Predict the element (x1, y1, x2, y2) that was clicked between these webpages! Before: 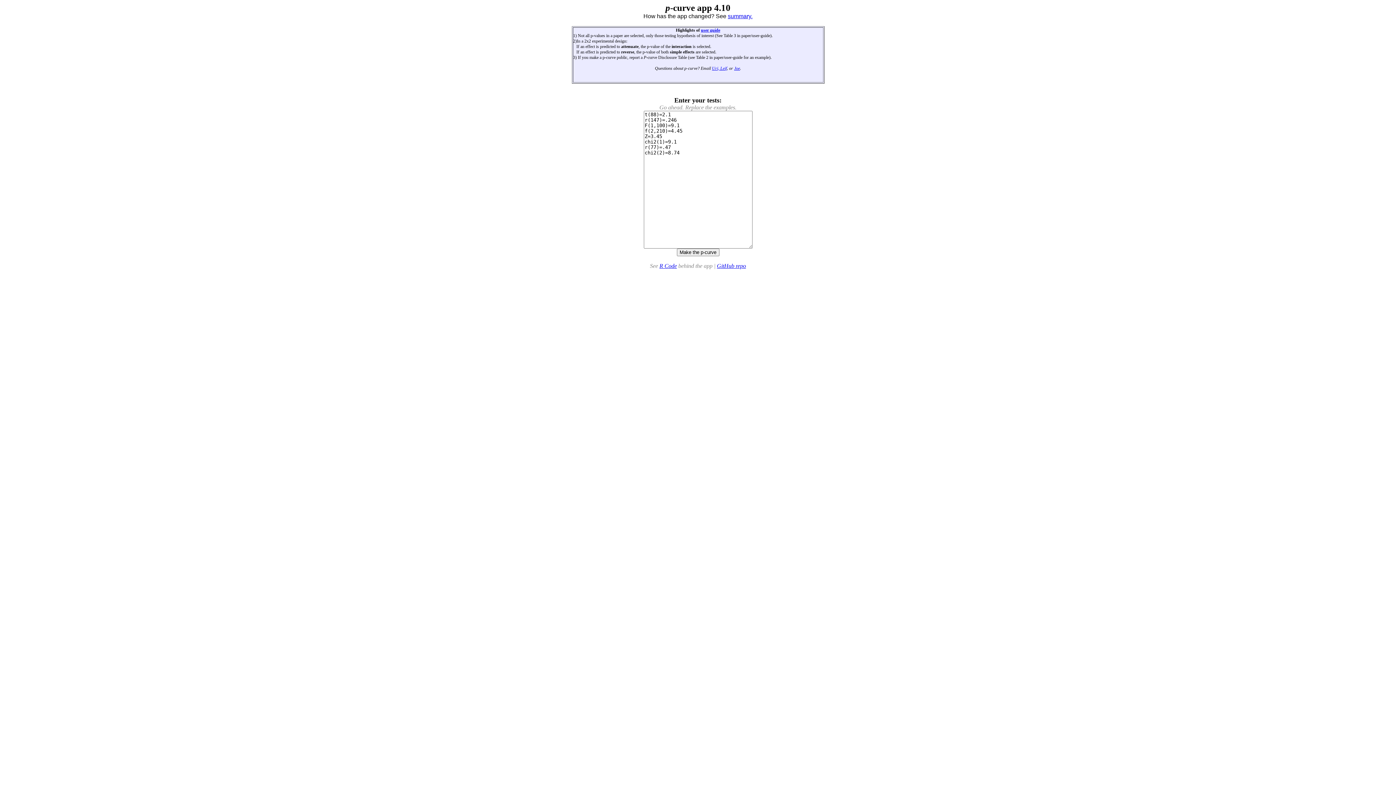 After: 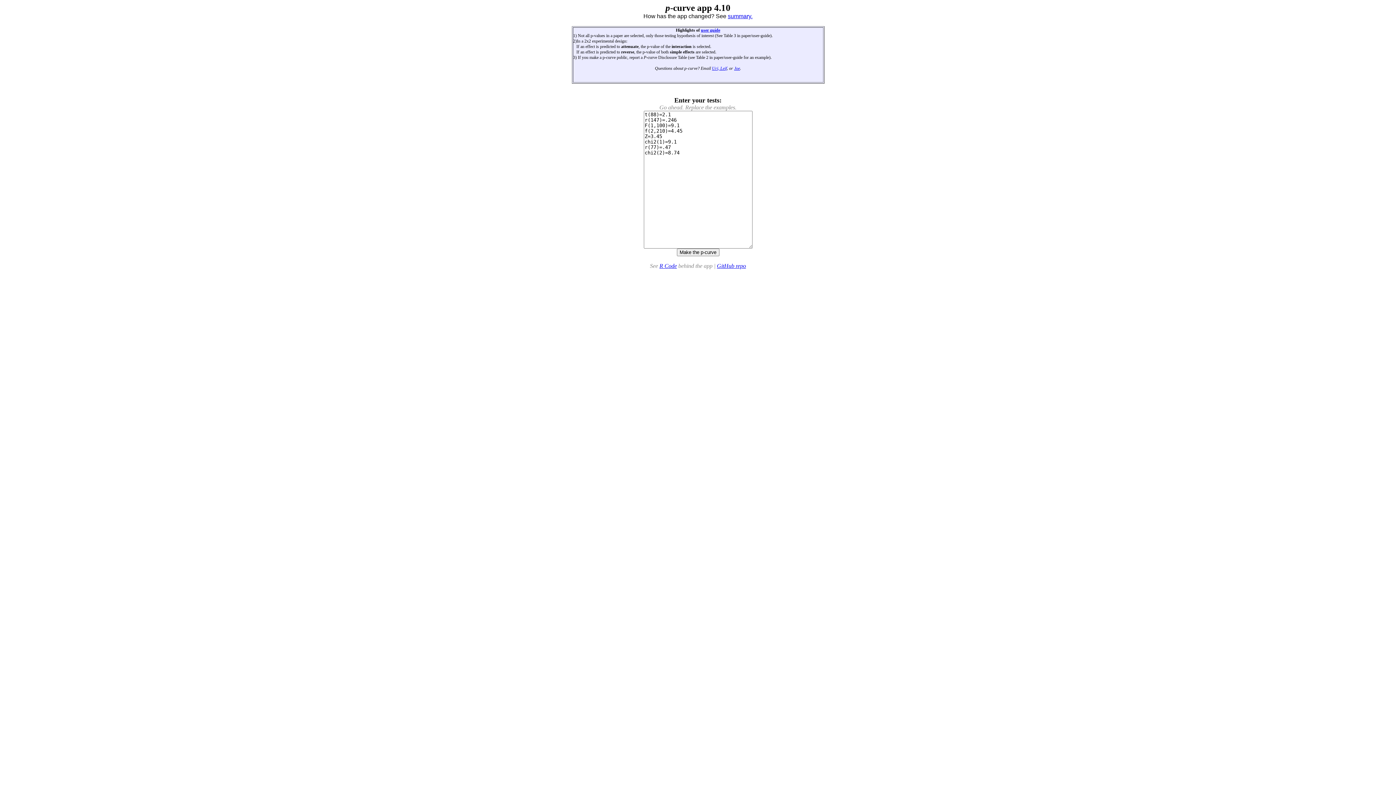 Action: label: Leif bbox: (720, 65, 727, 70)